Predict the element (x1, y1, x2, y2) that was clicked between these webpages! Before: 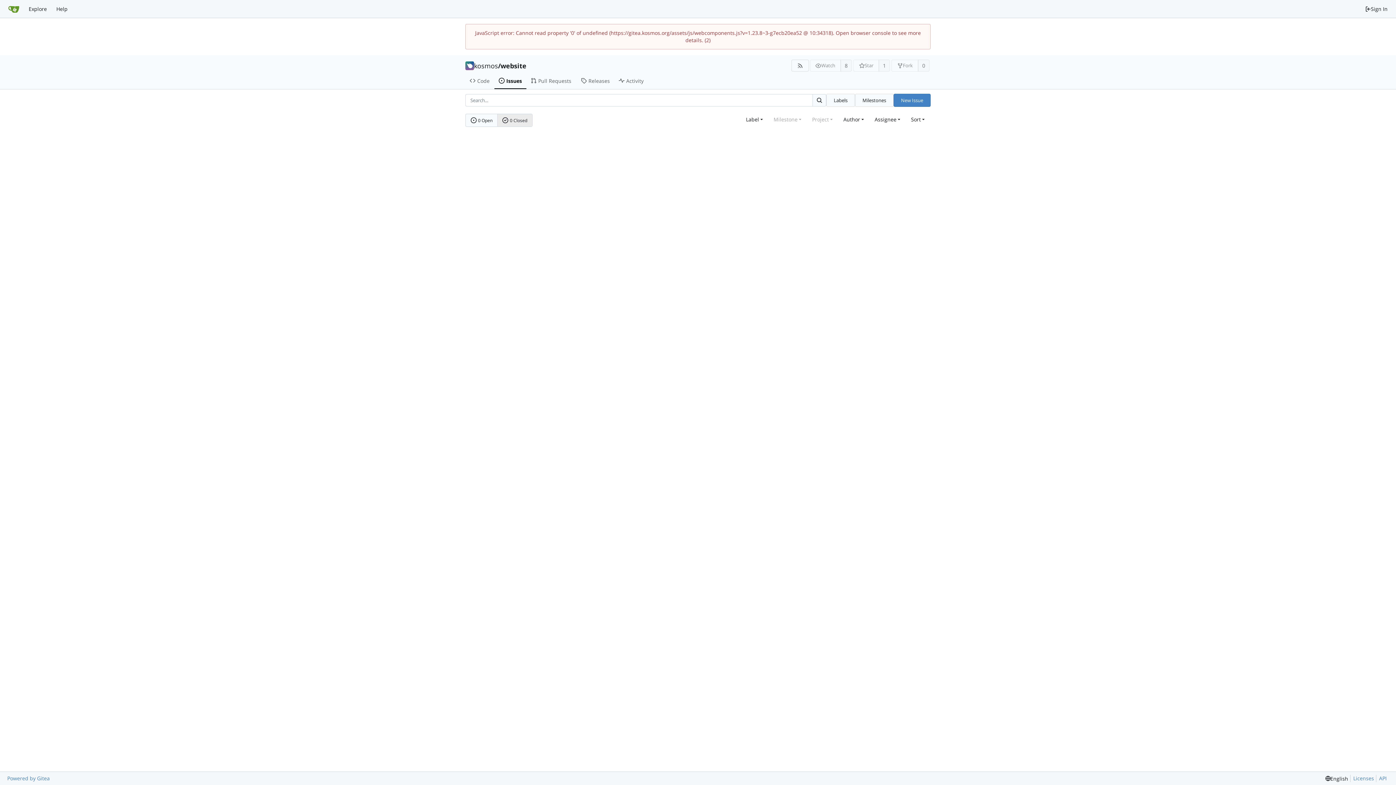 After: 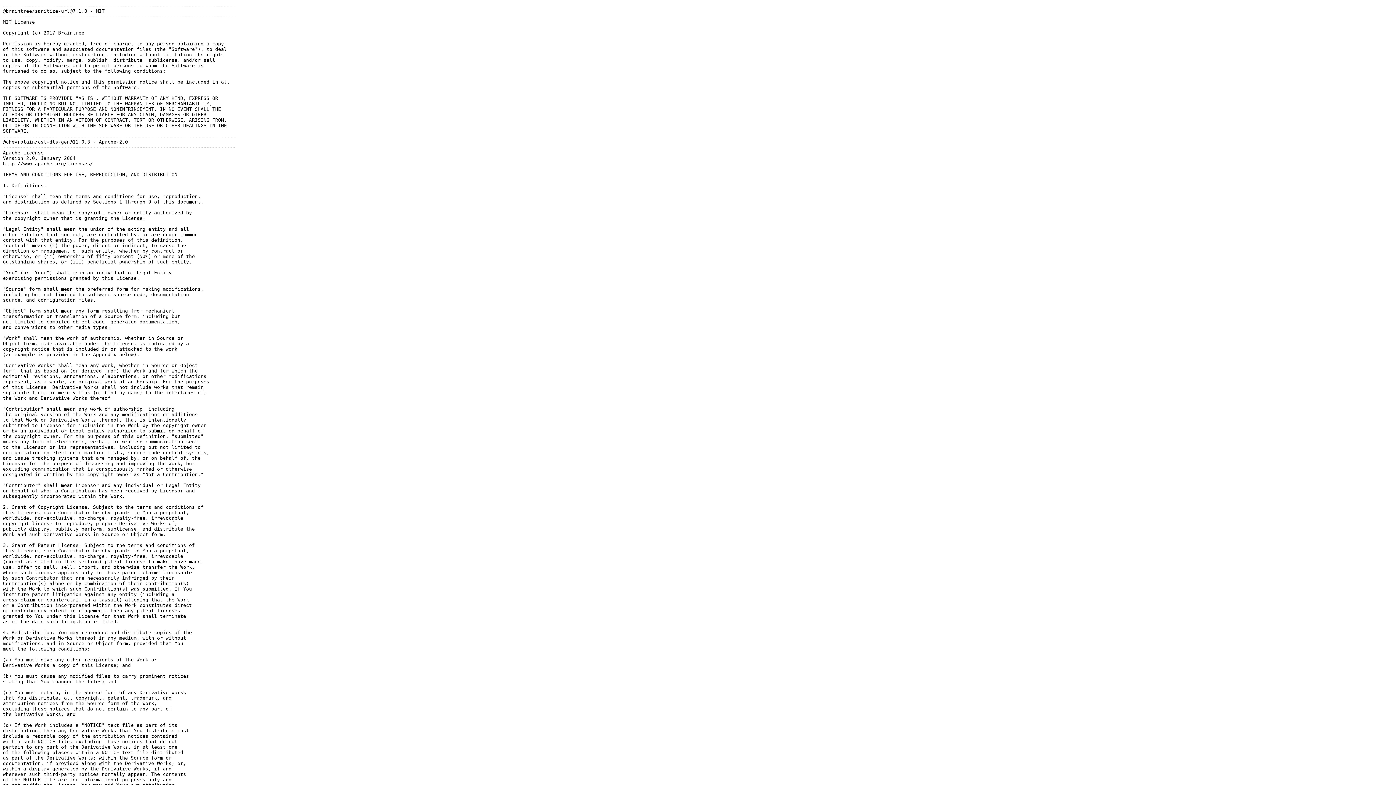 Action: bbox: (1350, 775, 1374, 782) label: Licenses